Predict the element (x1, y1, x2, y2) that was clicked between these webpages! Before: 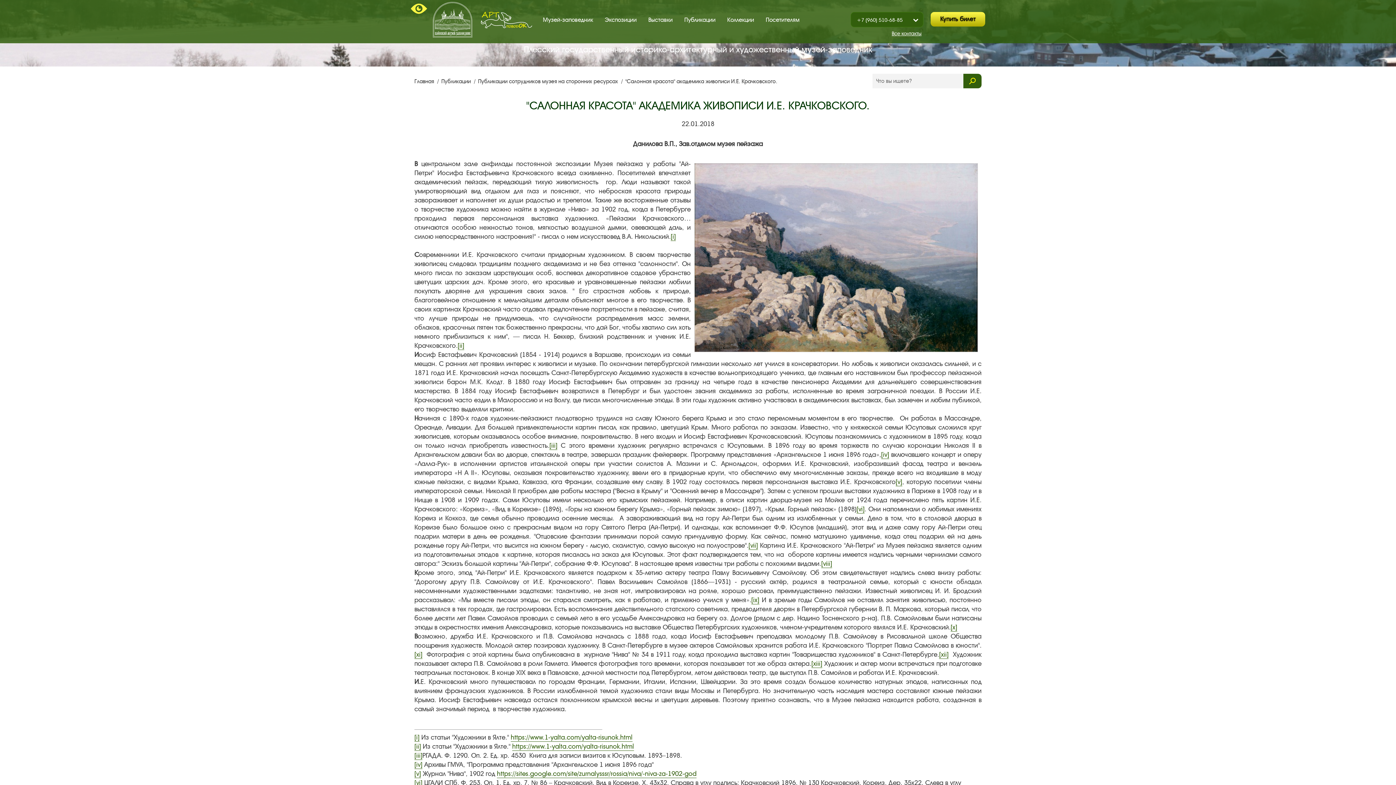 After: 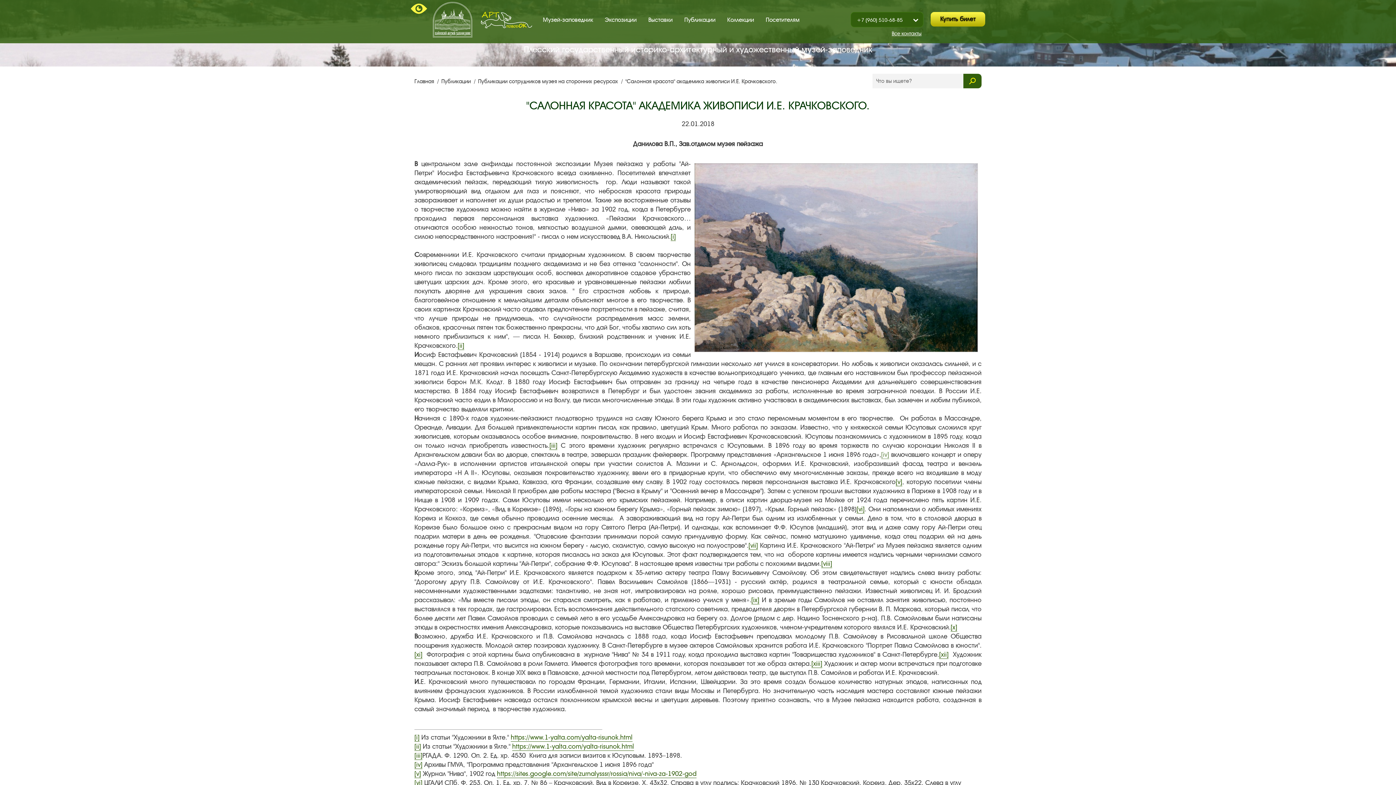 Action: bbox: (881, 450, 889, 459) label: [iv]